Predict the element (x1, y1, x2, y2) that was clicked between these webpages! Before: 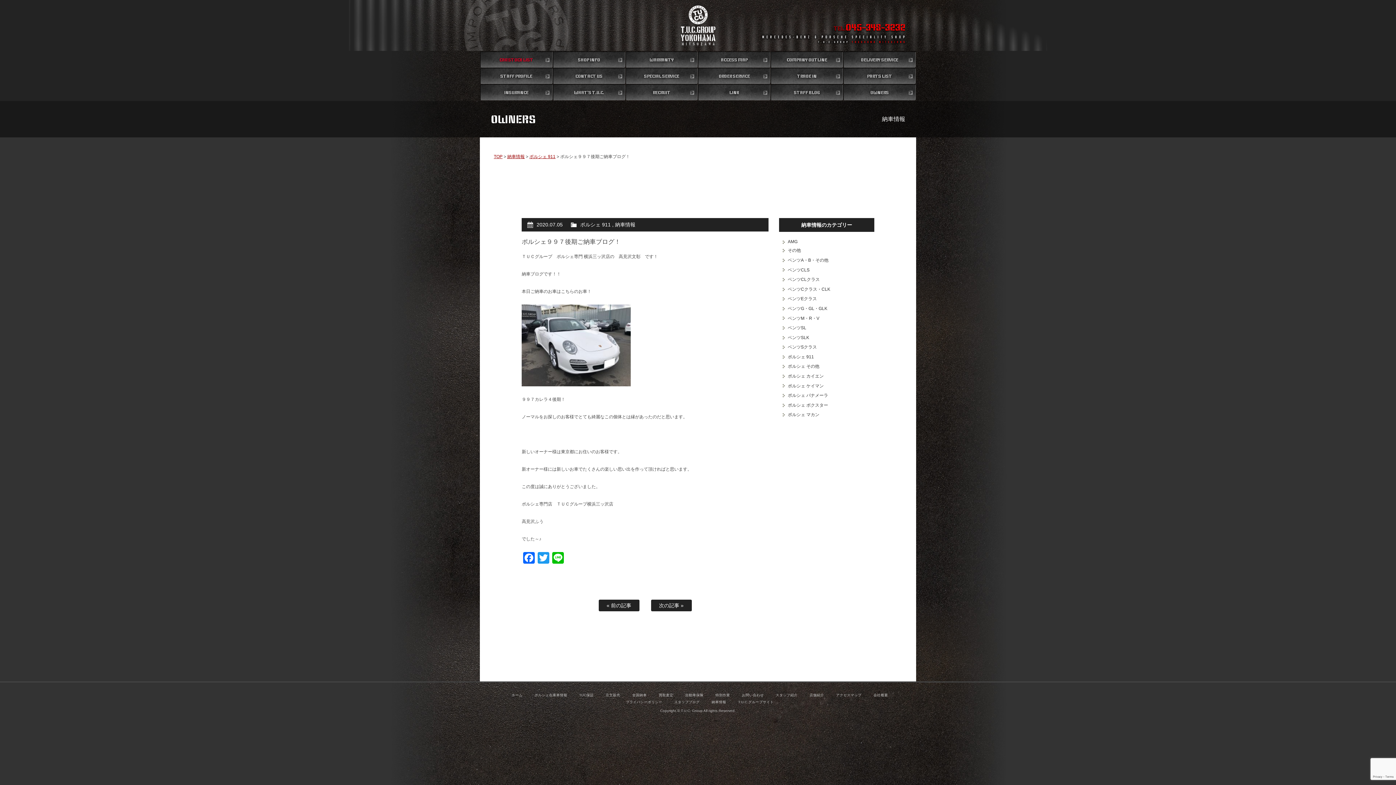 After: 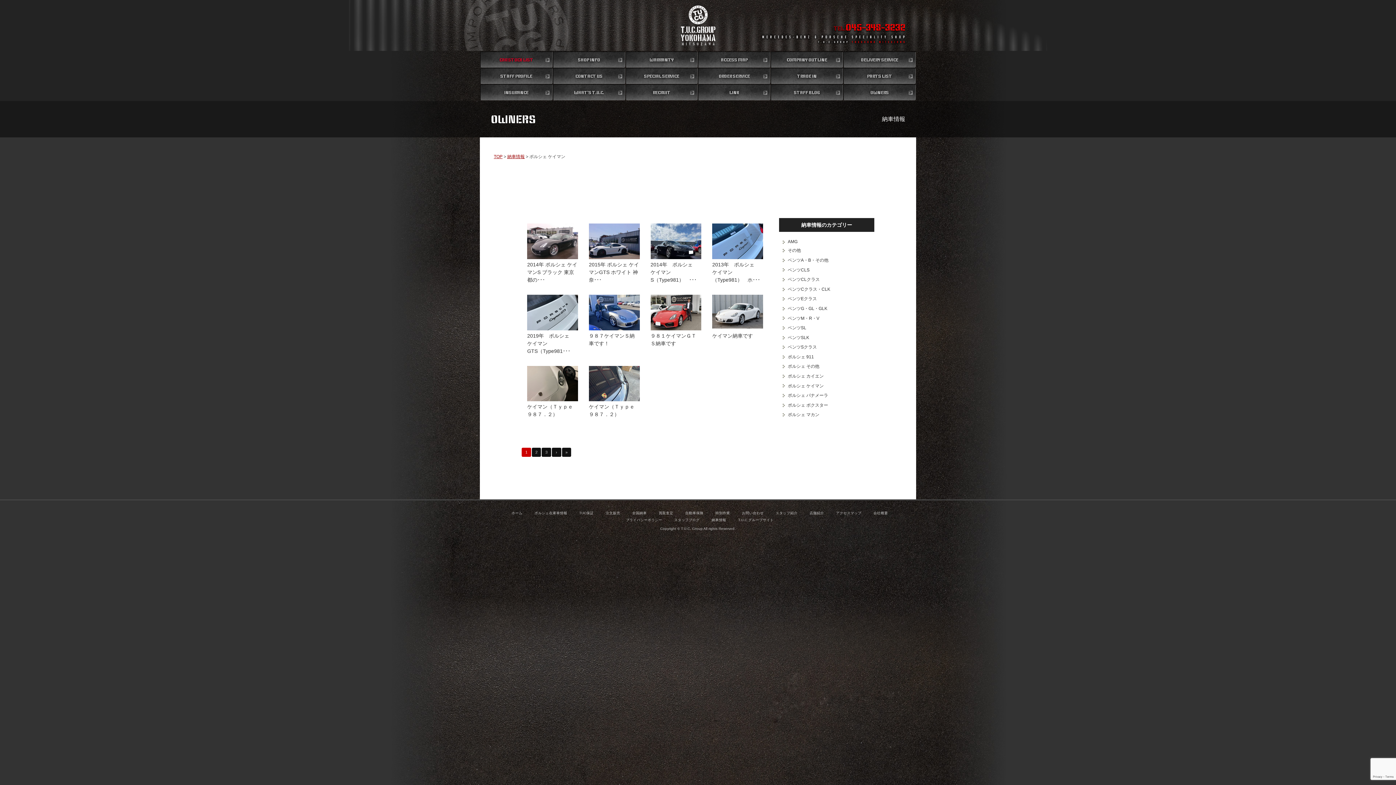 Action: bbox: (779, 381, 874, 391) label: ポルシェ ケイマン